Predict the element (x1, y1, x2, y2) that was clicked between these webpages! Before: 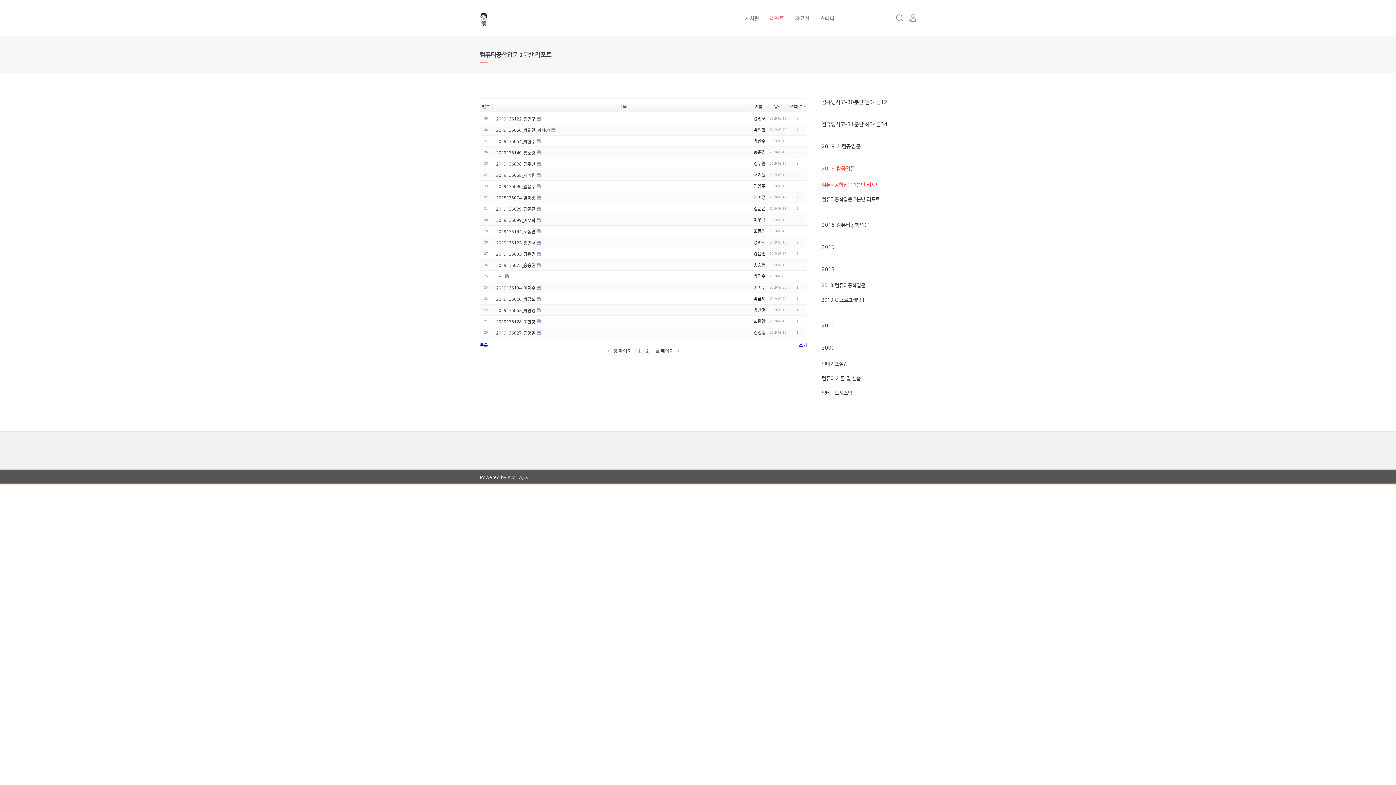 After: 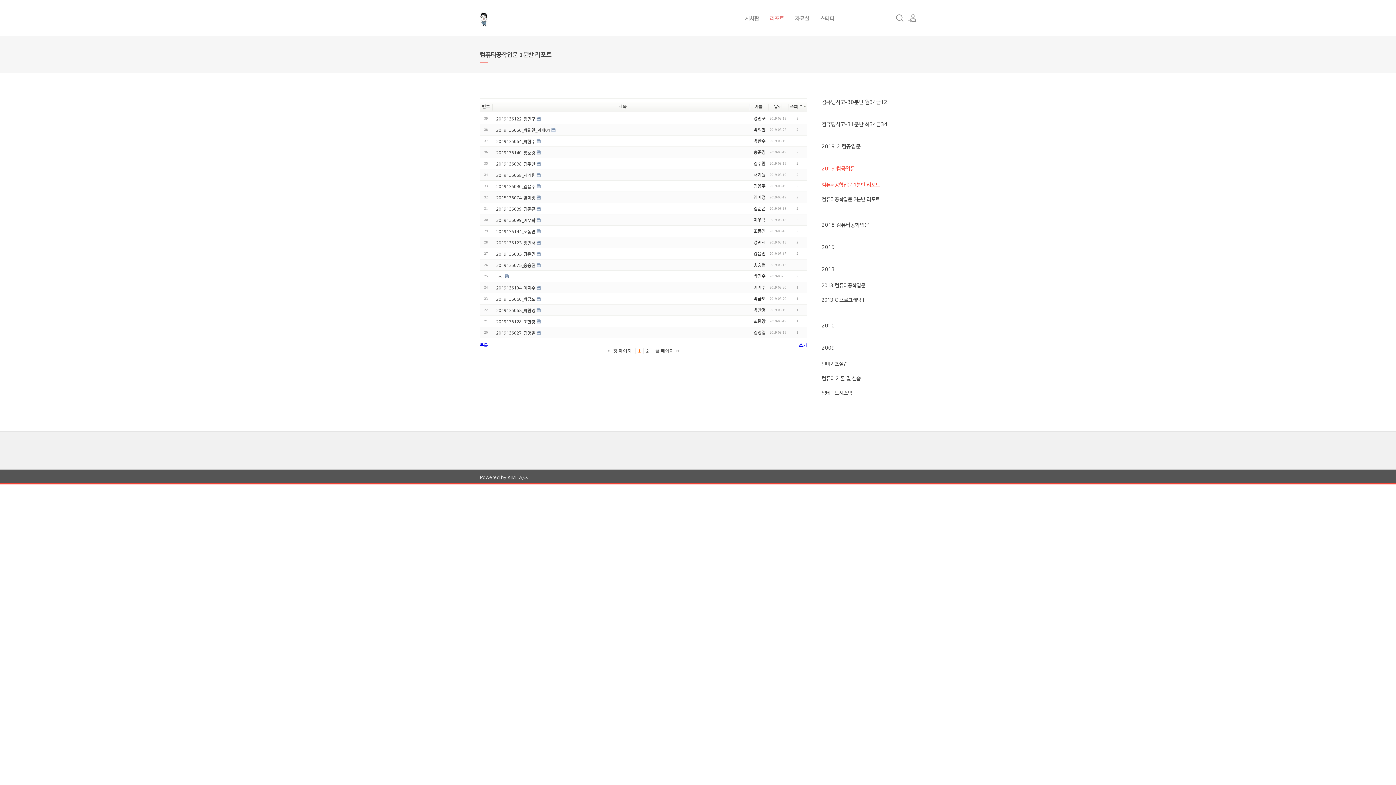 Action: bbox: (496, 262, 535, 268) label: 2019136075_송승현